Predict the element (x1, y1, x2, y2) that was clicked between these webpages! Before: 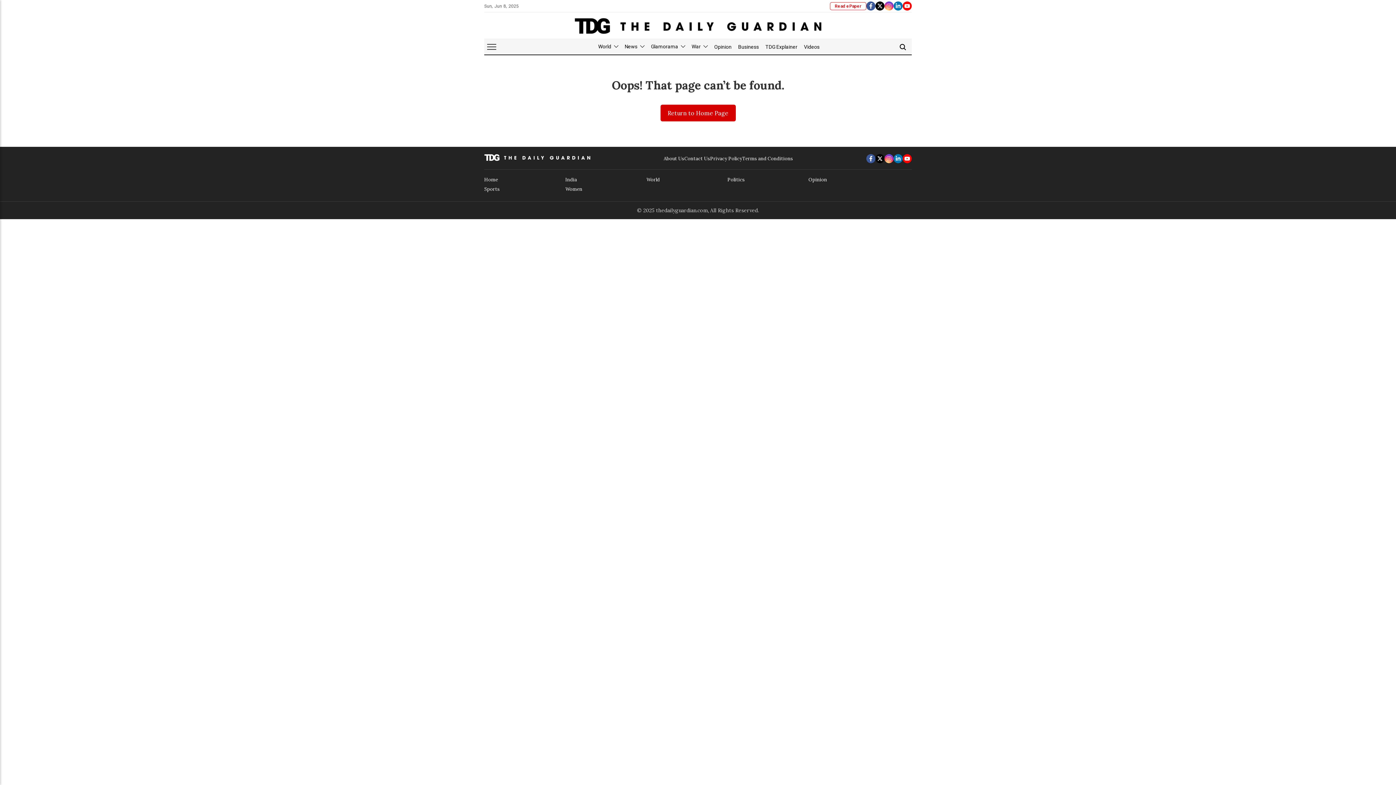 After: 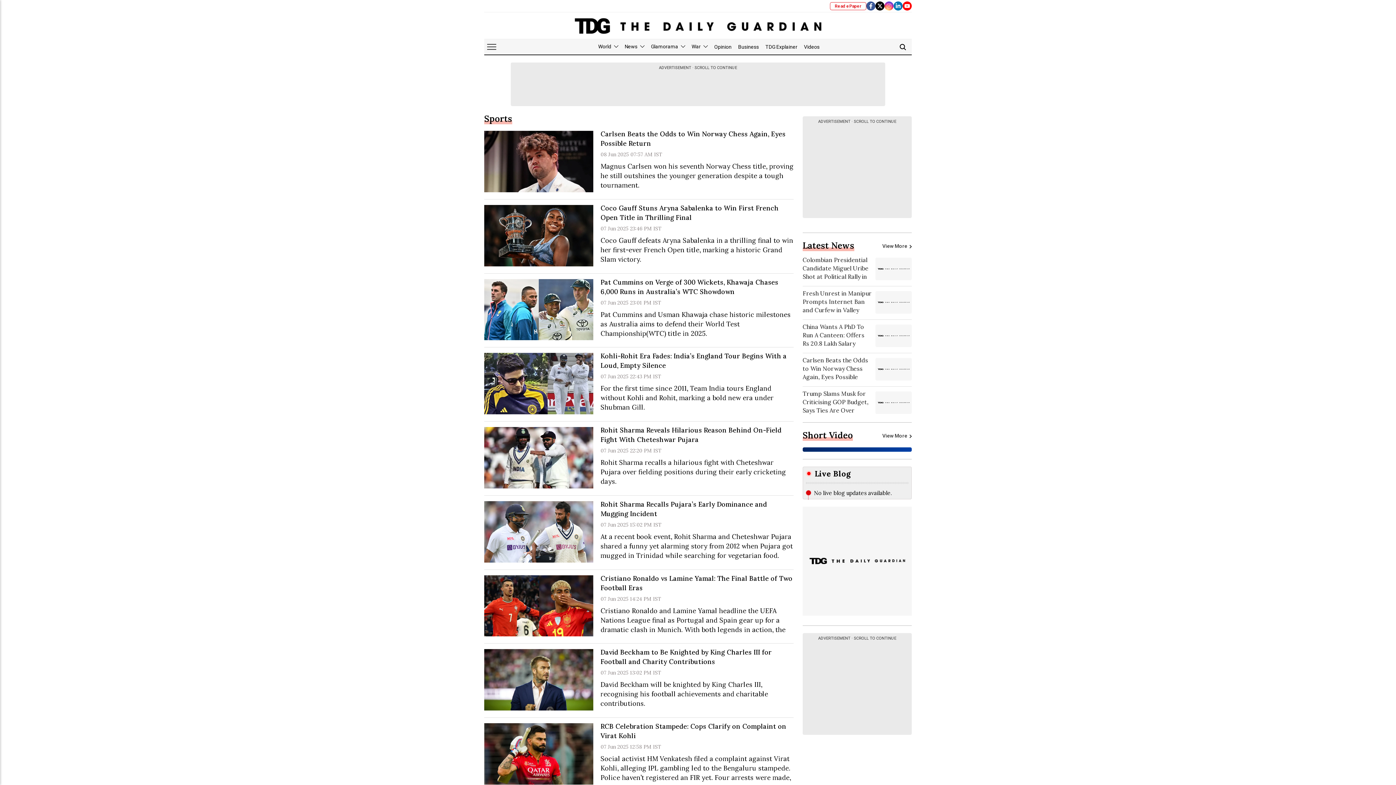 Action: label: Sports bbox: (484, 184, 565, 194)